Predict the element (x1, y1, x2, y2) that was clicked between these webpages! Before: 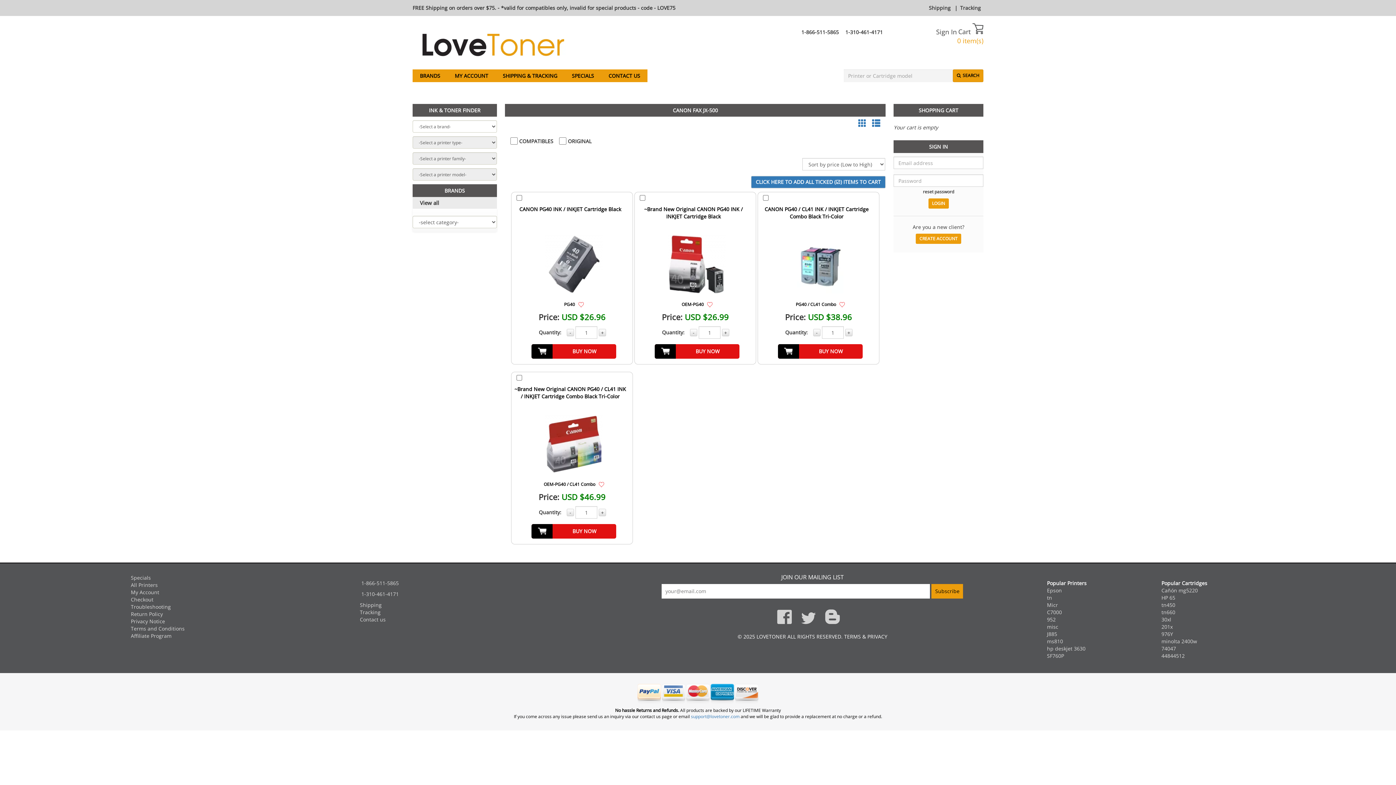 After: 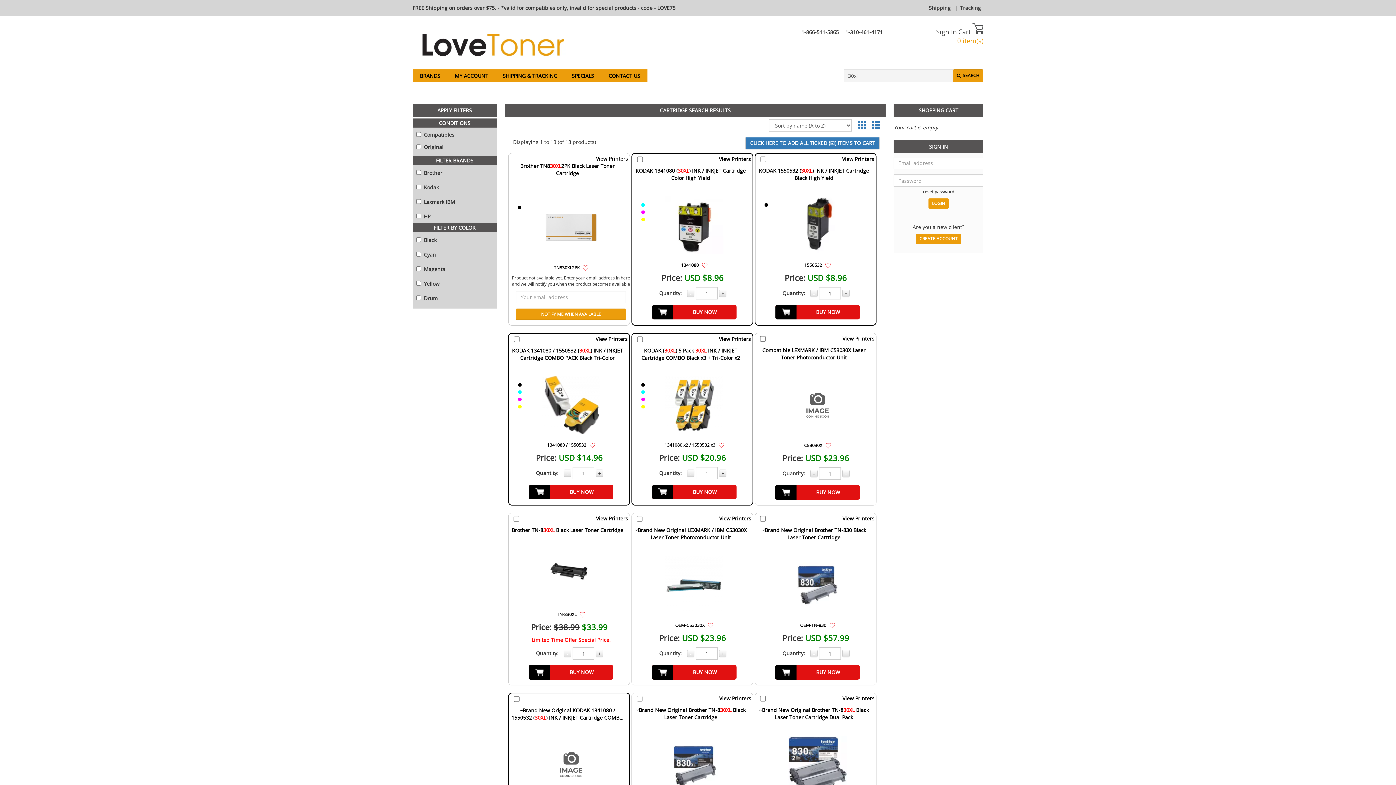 Action: bbox: (1161, 616, 1171, 623) label: 30xl